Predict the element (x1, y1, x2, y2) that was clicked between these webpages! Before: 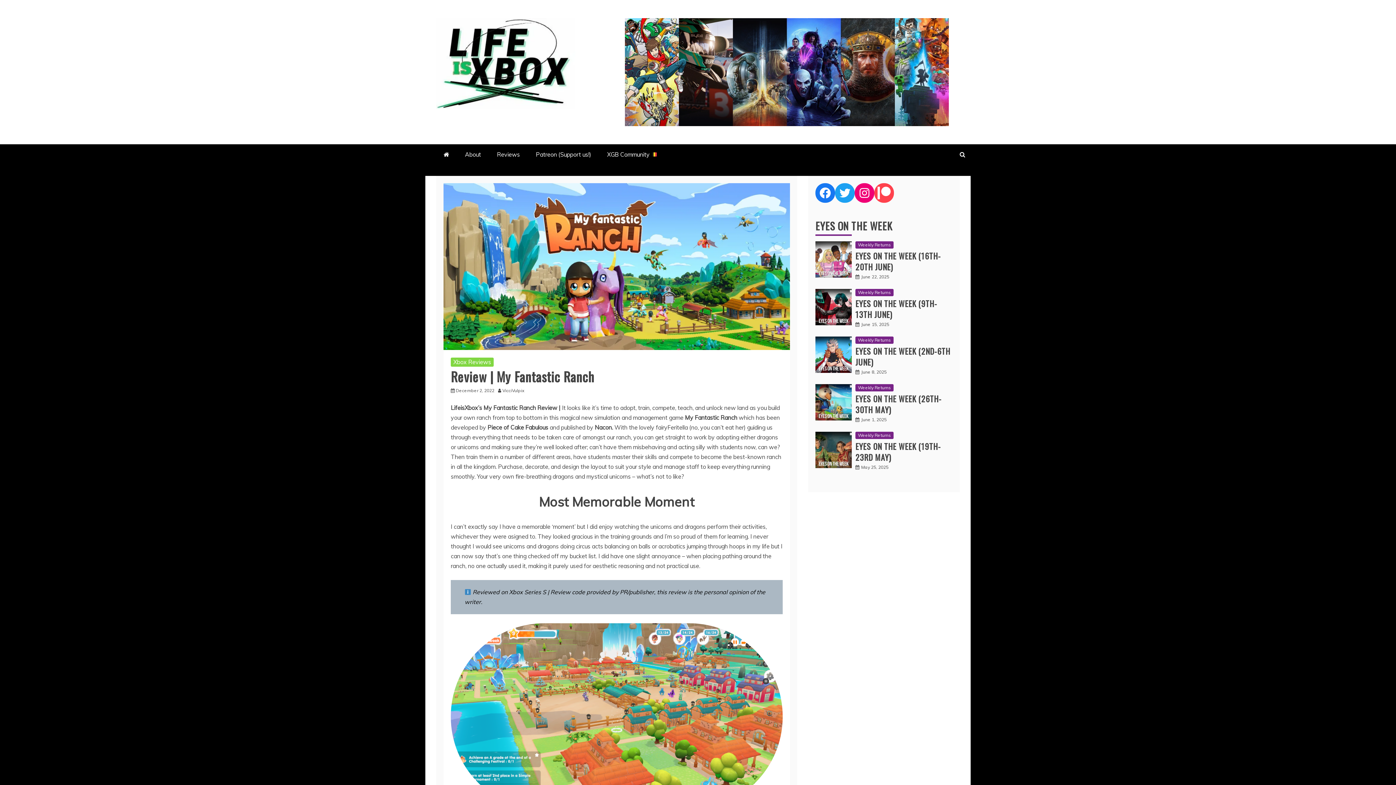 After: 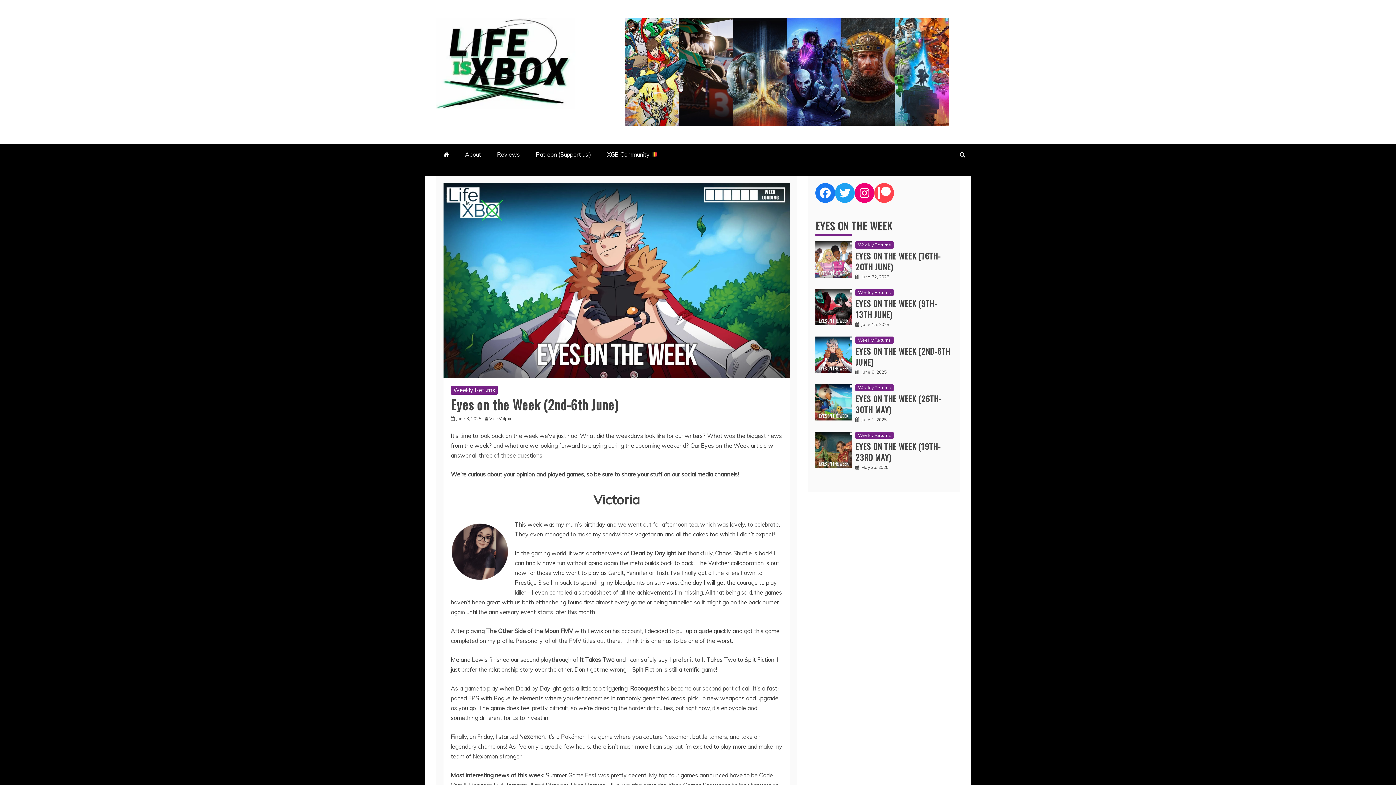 Action: bbox: (855, 345, 950, 368) label: EYES ON THE WEEK (2ND-6TH JUNE)